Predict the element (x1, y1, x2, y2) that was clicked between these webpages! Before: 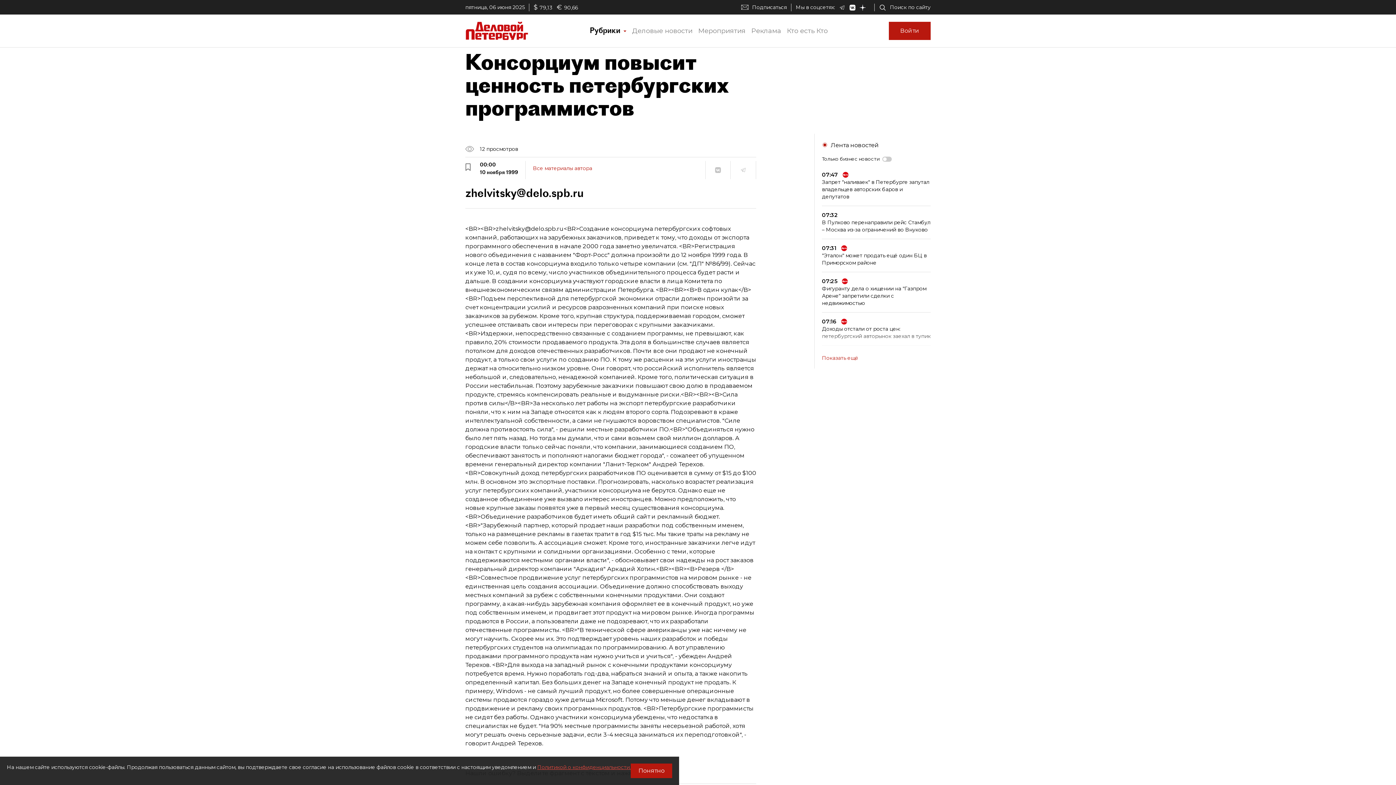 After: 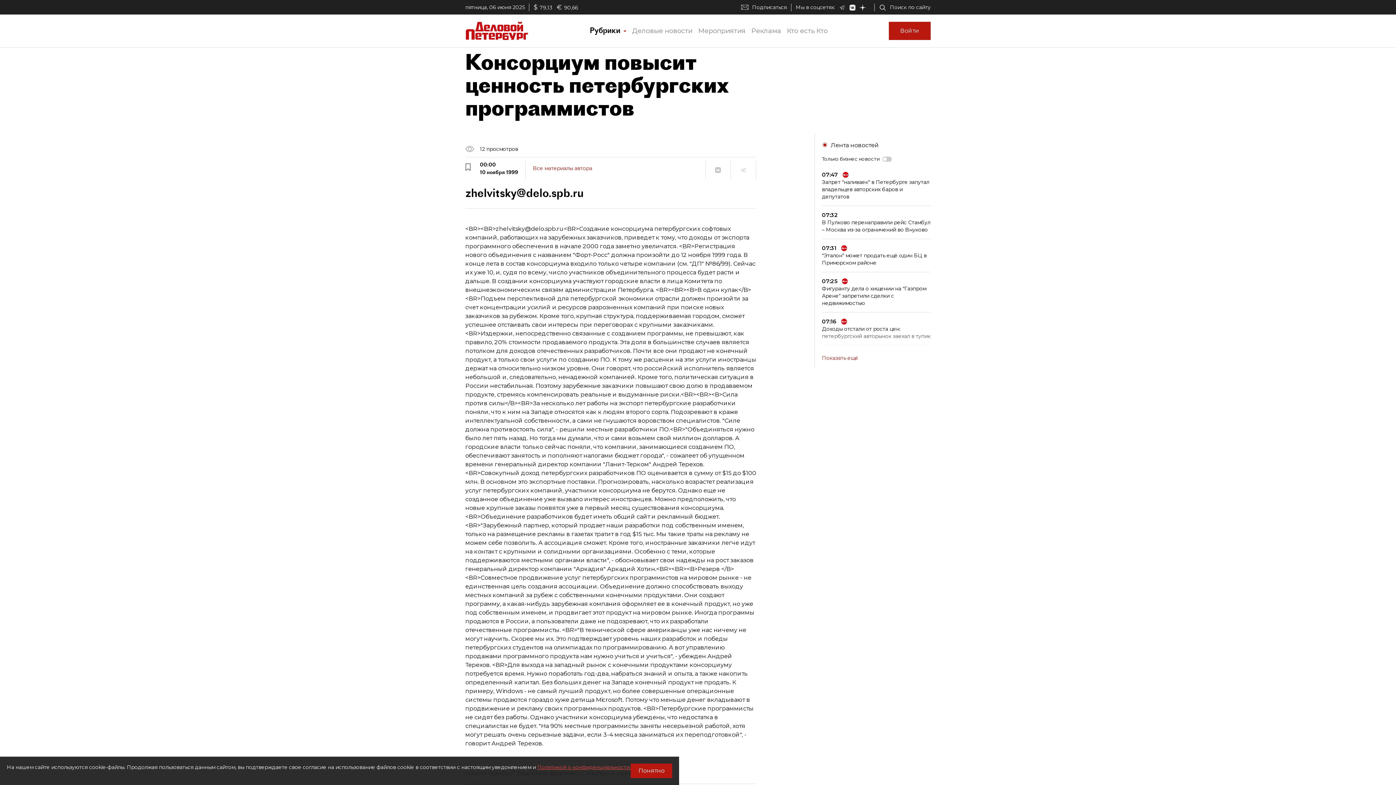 Action: bbox: (860, 4, 870, 10)